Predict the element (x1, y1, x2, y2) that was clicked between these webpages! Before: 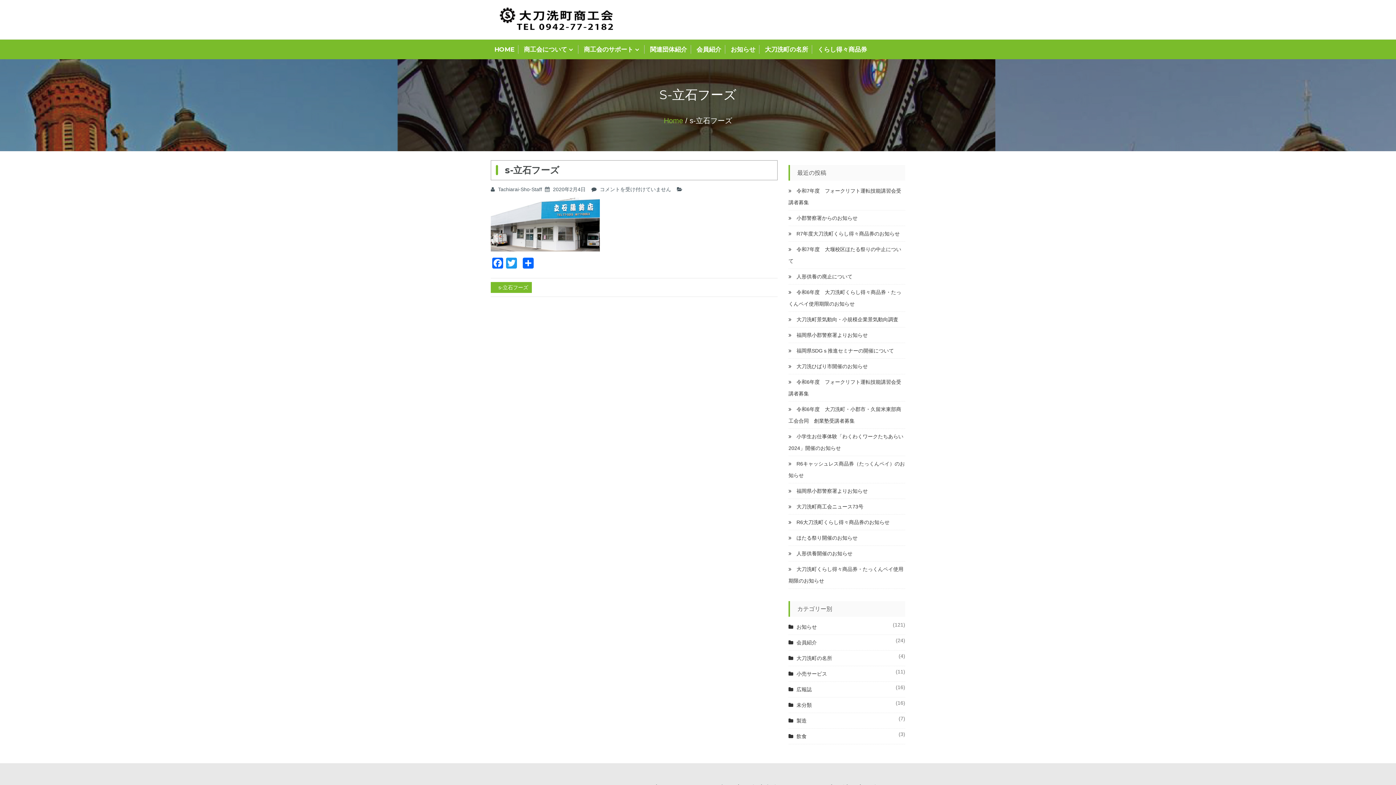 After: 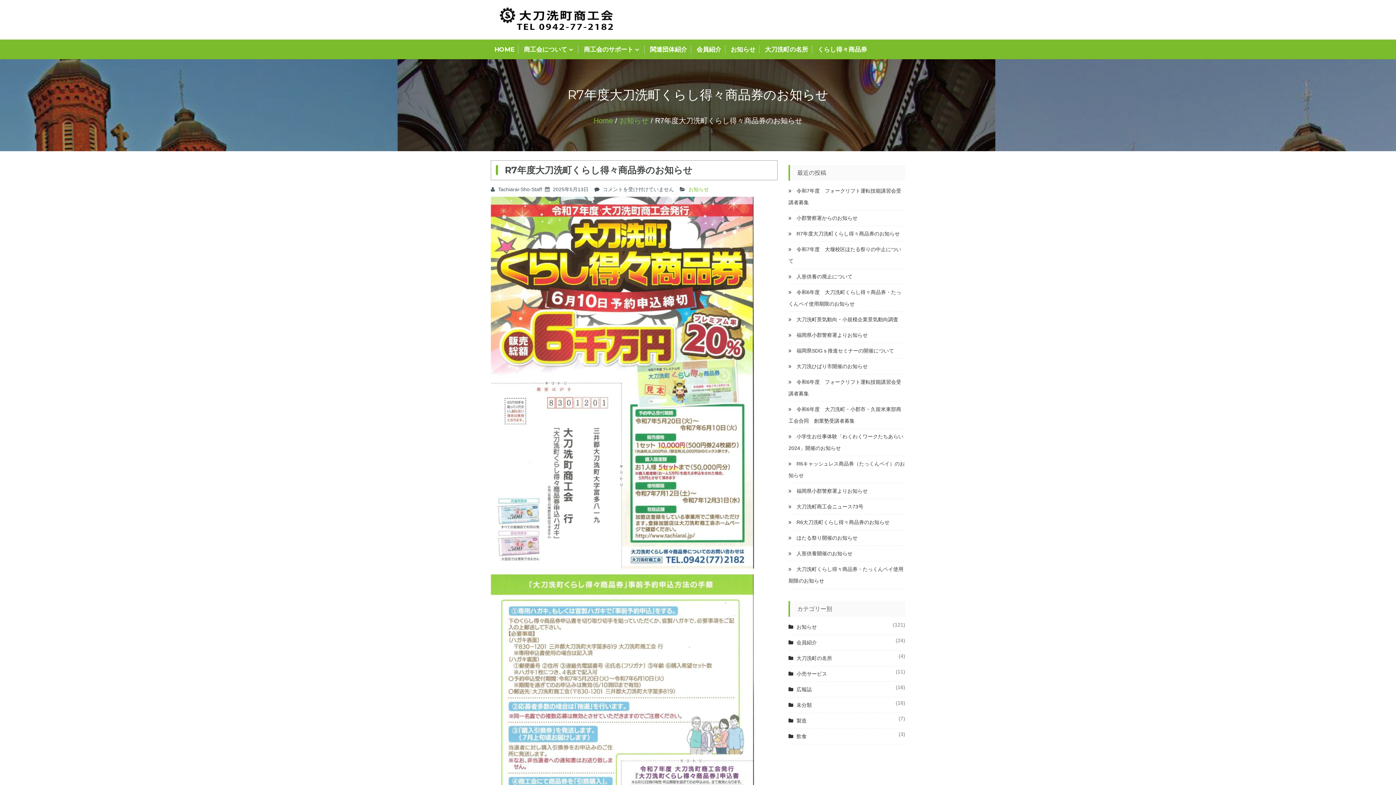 Action: bbox: (788, 230, 900, 236) label: R7年度大刀洗町くらし得々商品券のお知らせ